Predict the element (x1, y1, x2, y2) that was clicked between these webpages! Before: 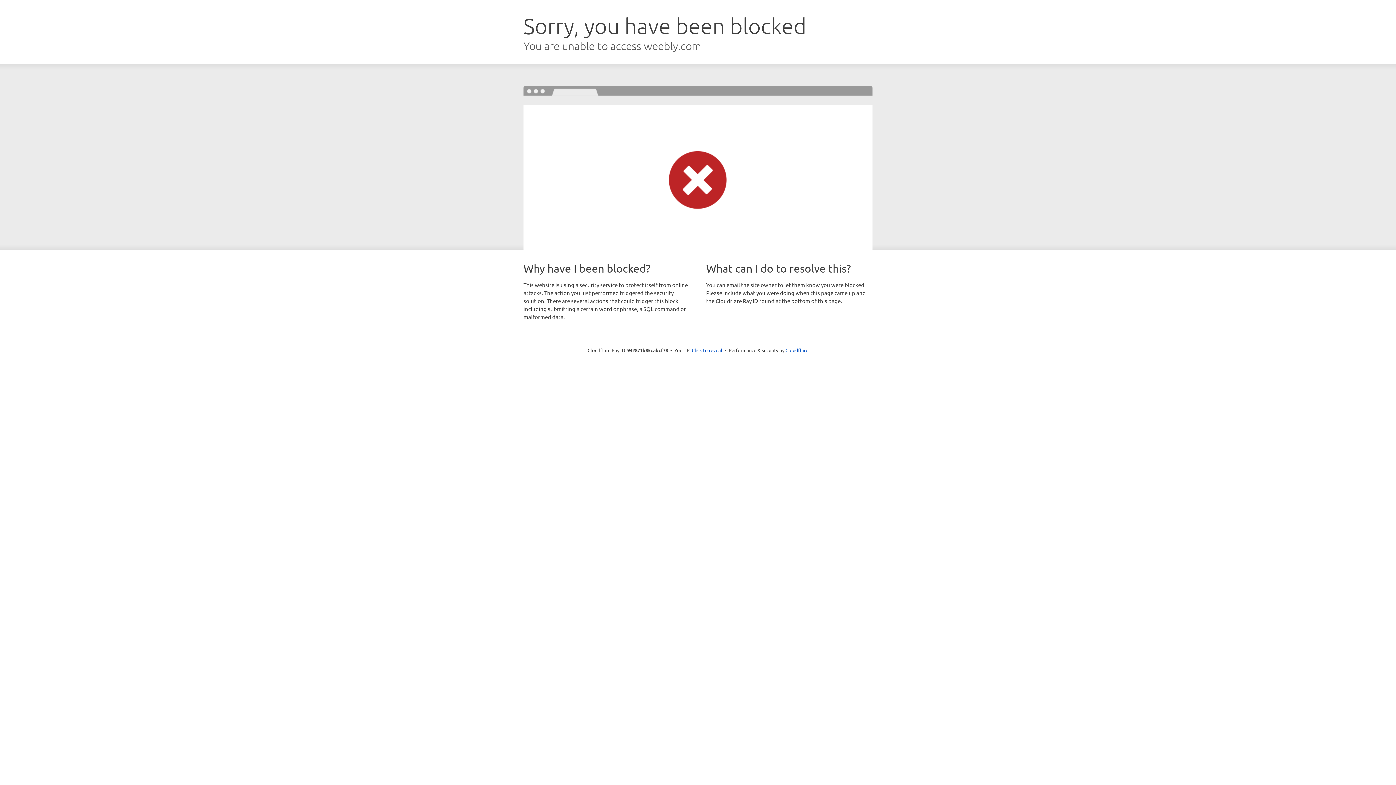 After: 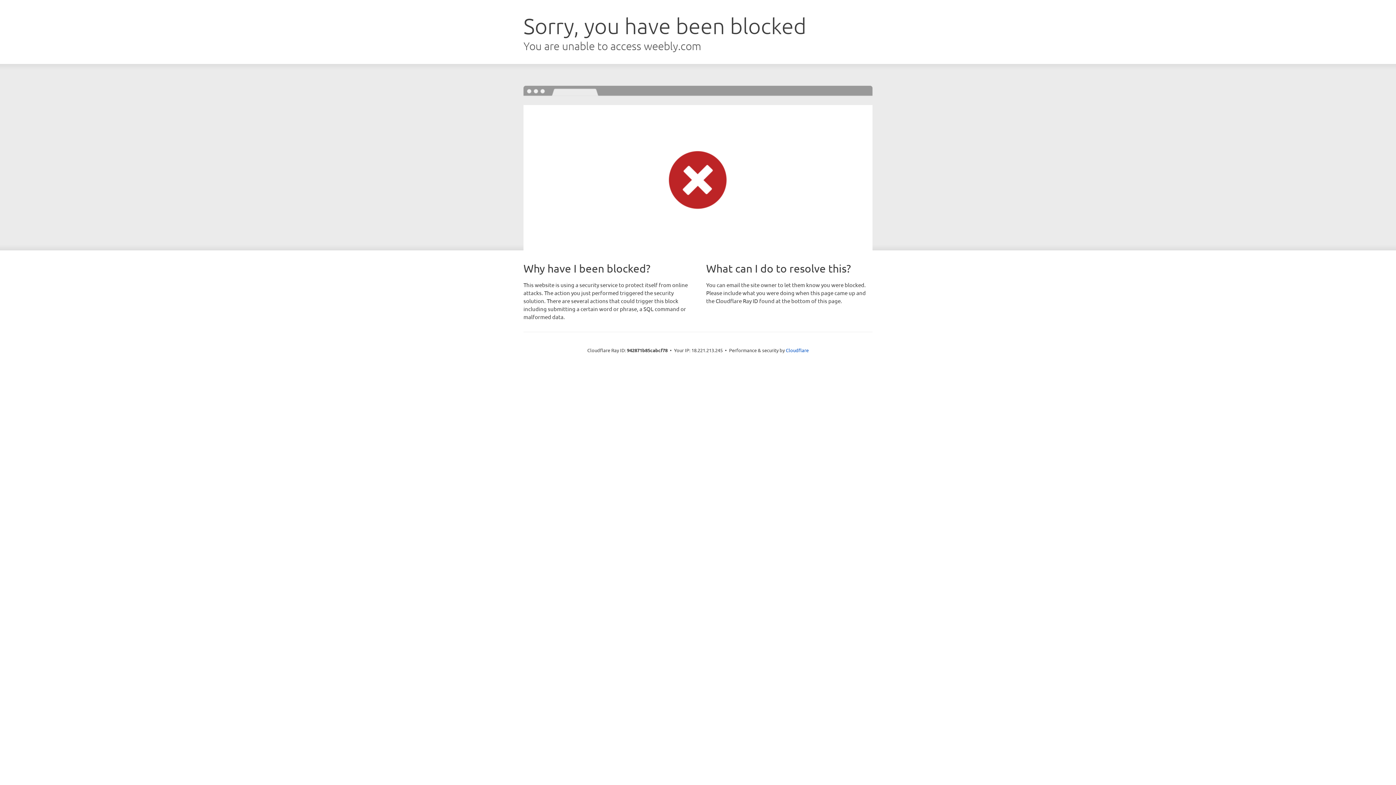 Action: label: Click to reveal bbox: (692, 346, 722, 353)